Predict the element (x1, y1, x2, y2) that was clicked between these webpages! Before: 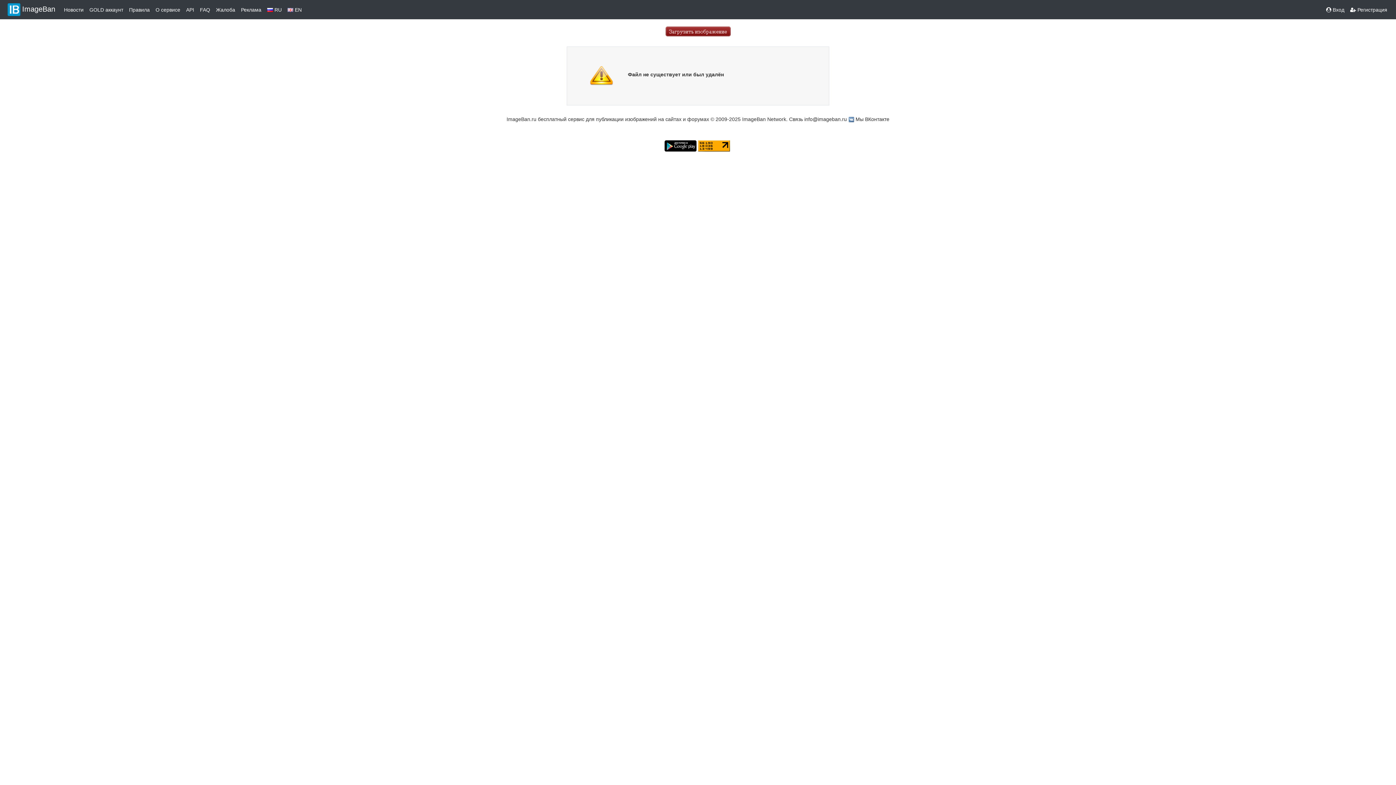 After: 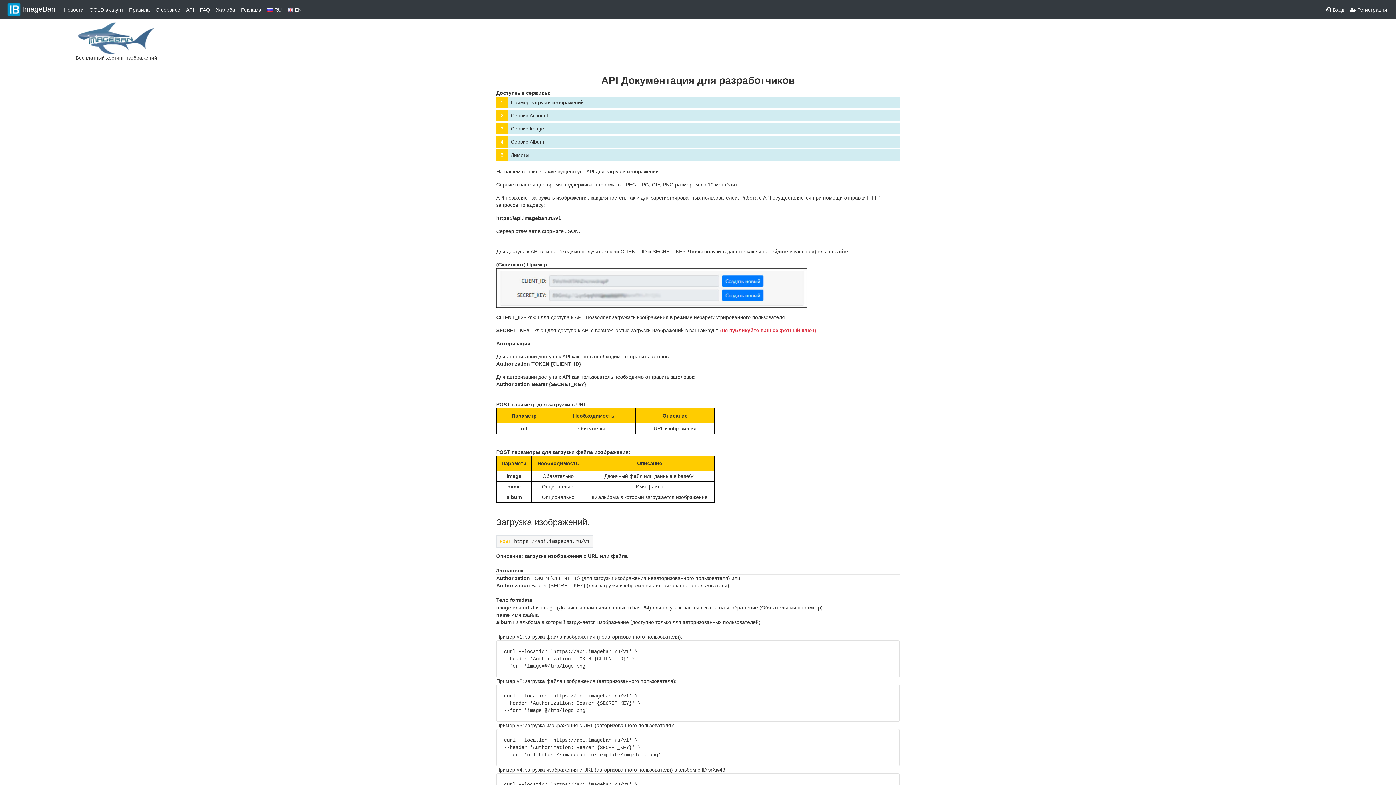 Action: bbox: (183, 3, 197, 16) label: API